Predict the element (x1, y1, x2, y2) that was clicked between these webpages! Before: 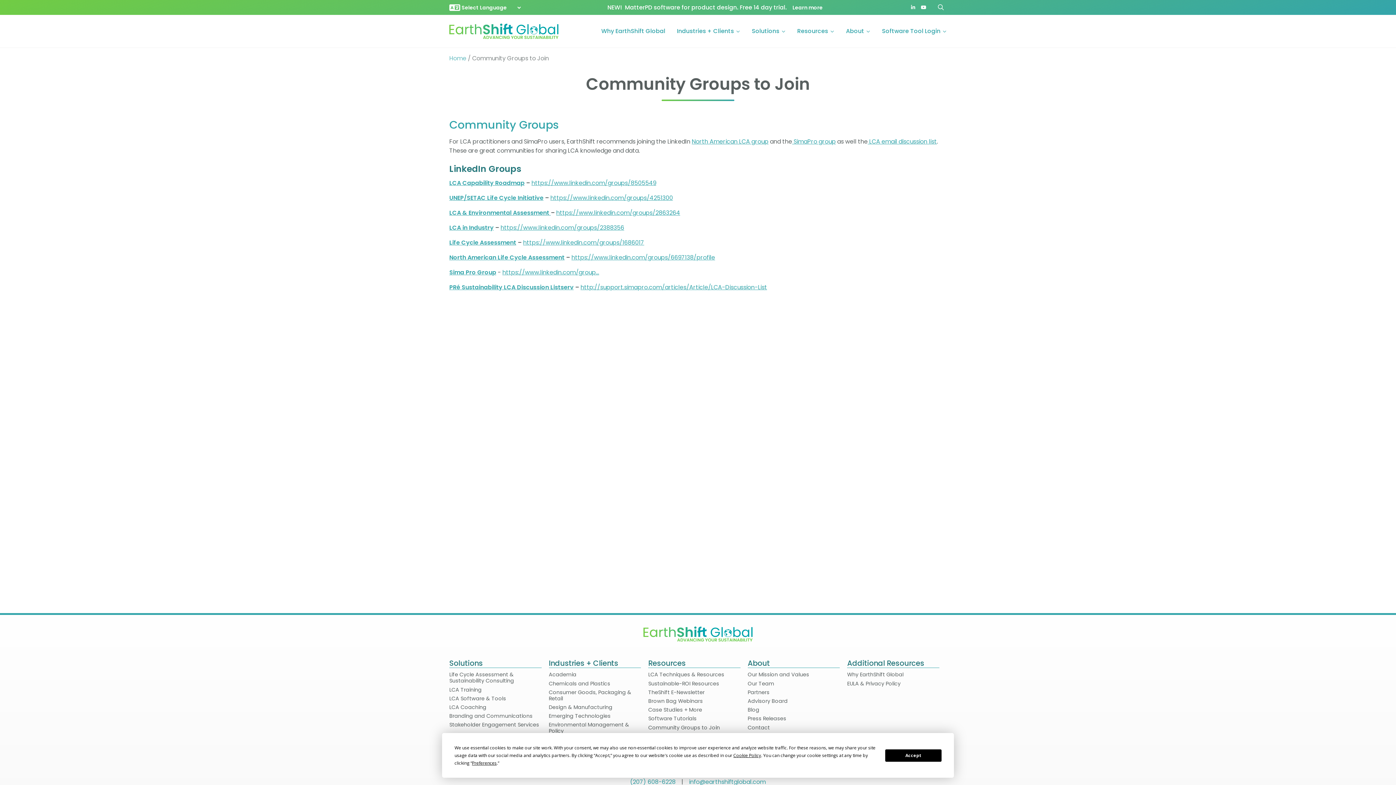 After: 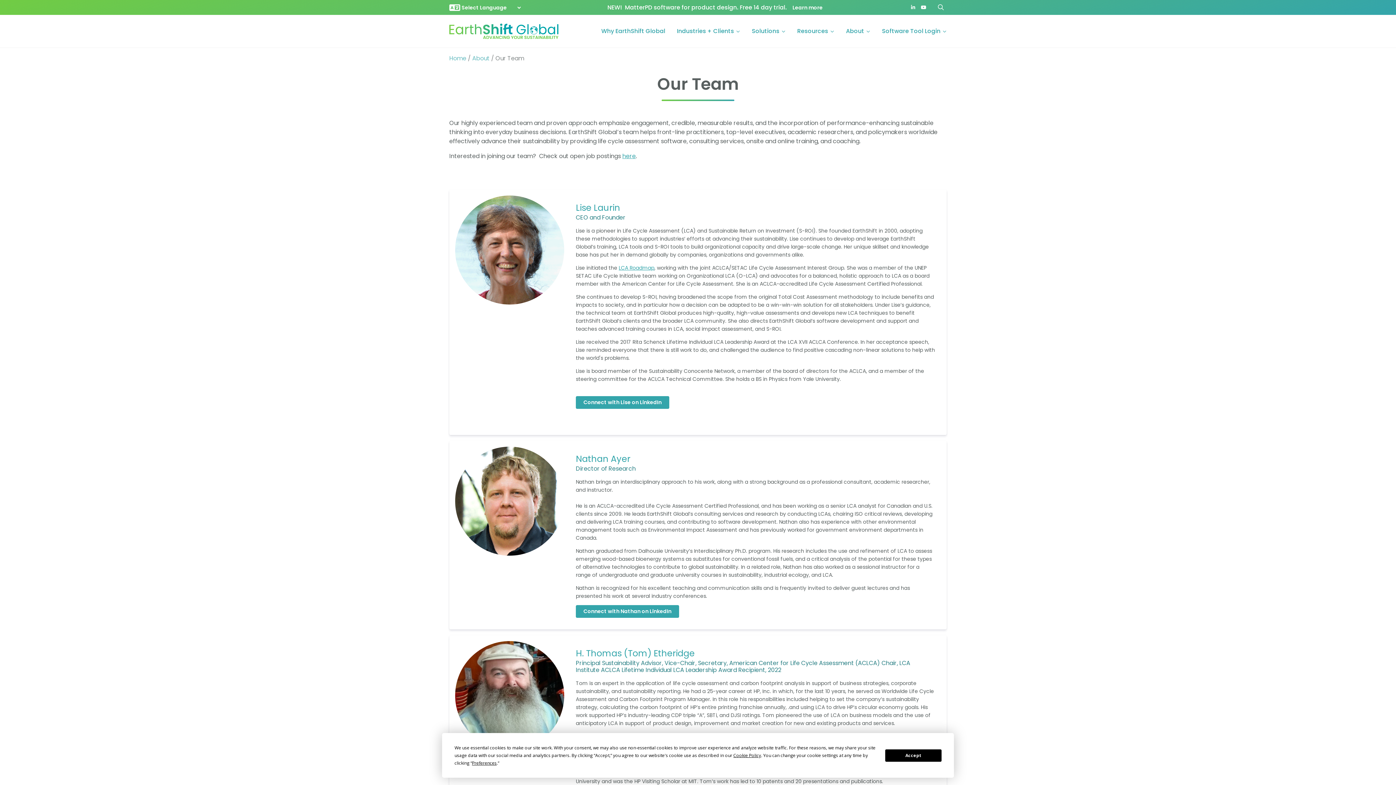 Action: bbox: (747, 680, 840, 687) label: Our Team